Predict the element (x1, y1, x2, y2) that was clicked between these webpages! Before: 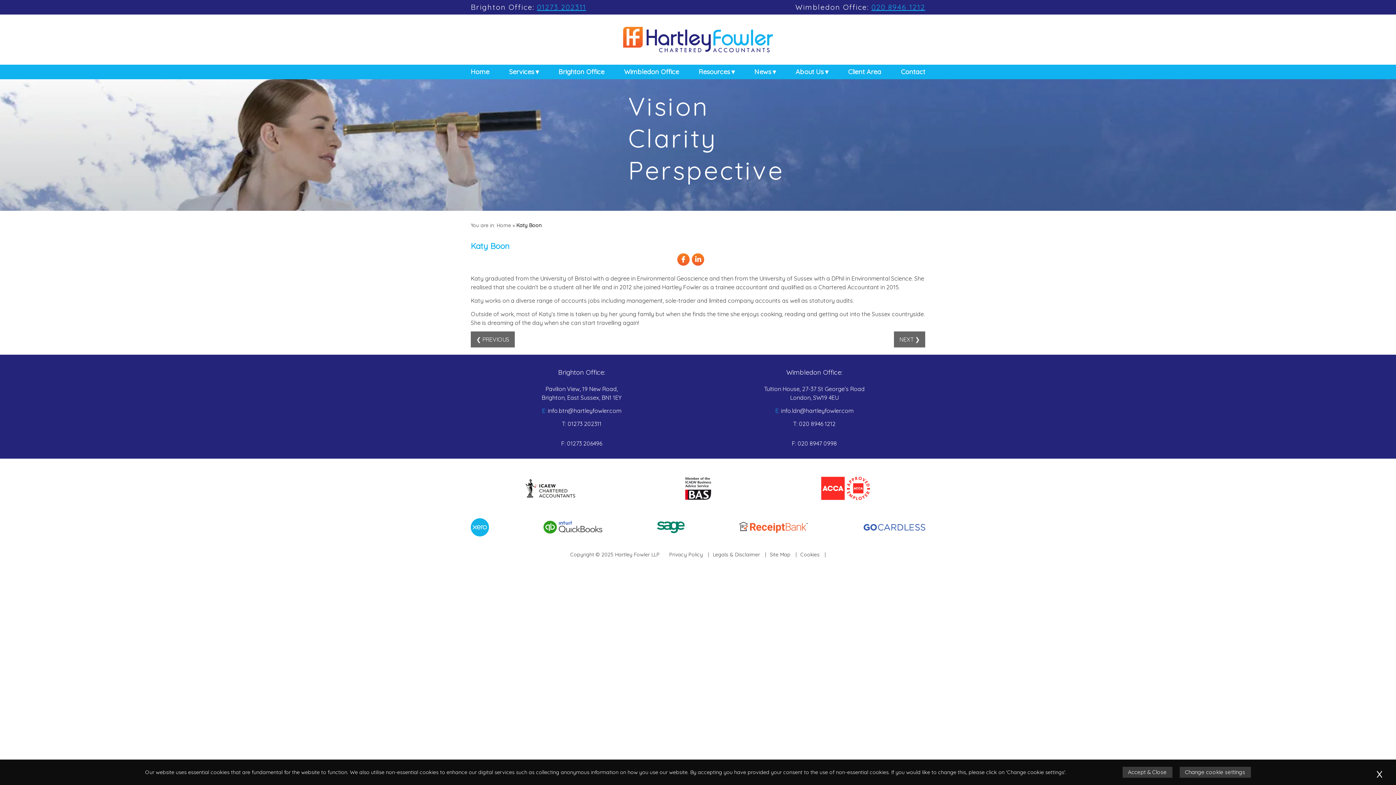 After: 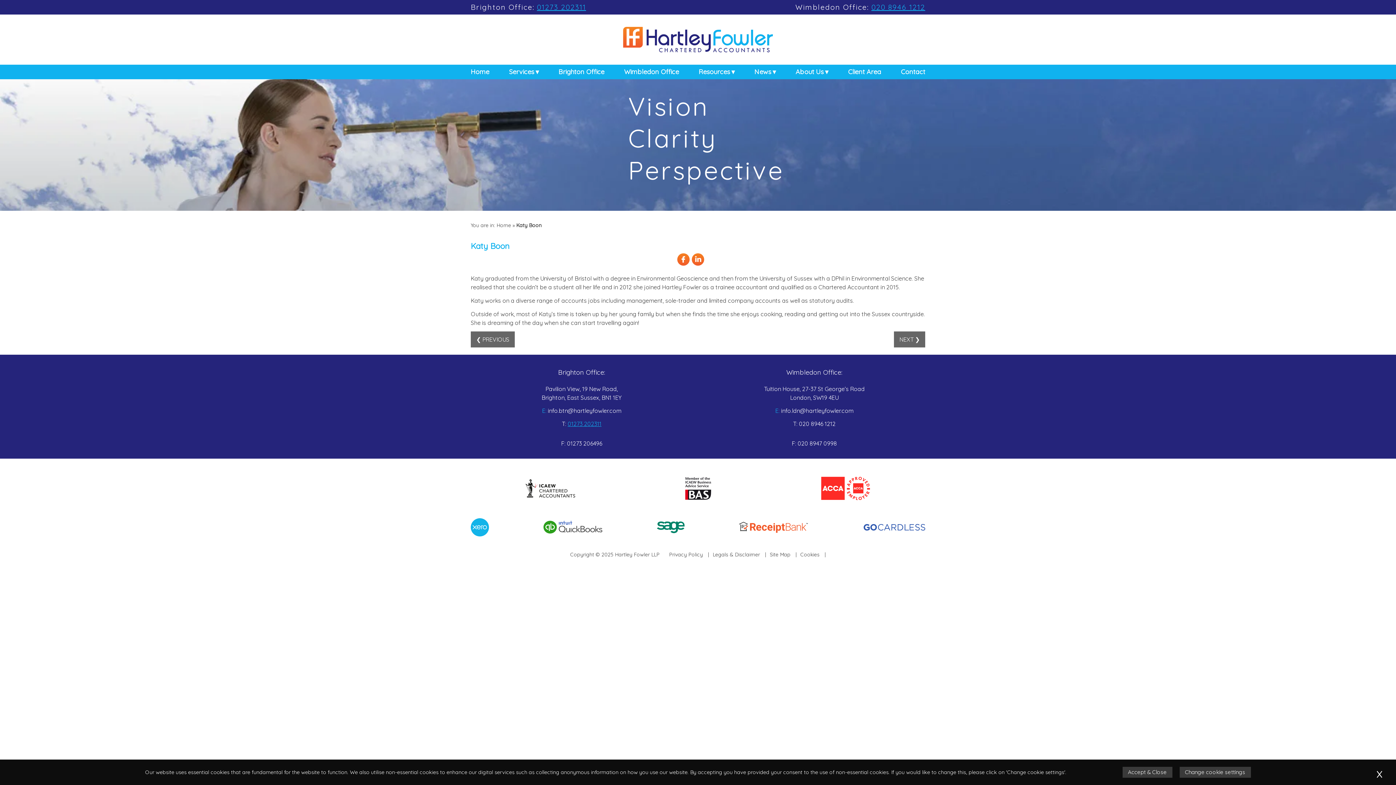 Action: bbox: (567, 420, 601, 427) label: 01273 202311